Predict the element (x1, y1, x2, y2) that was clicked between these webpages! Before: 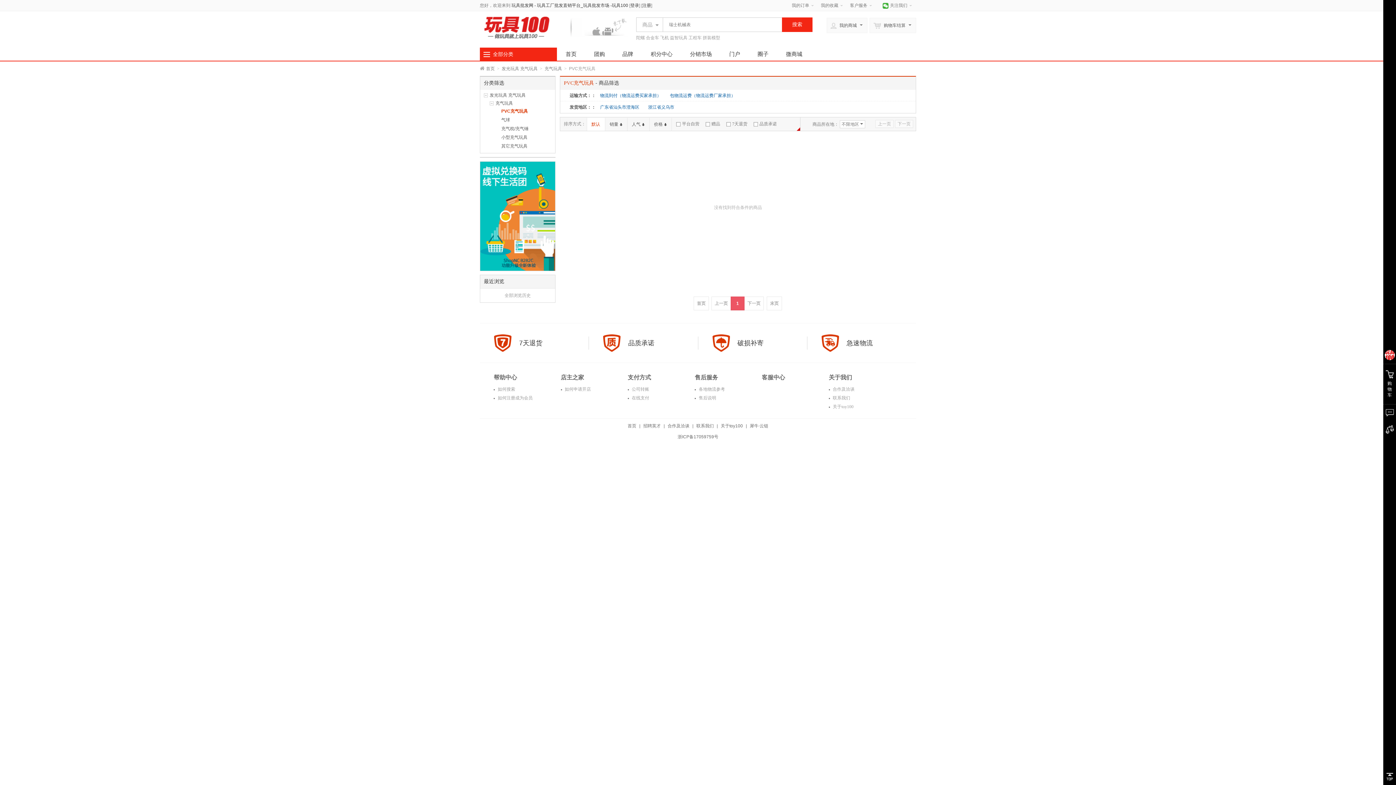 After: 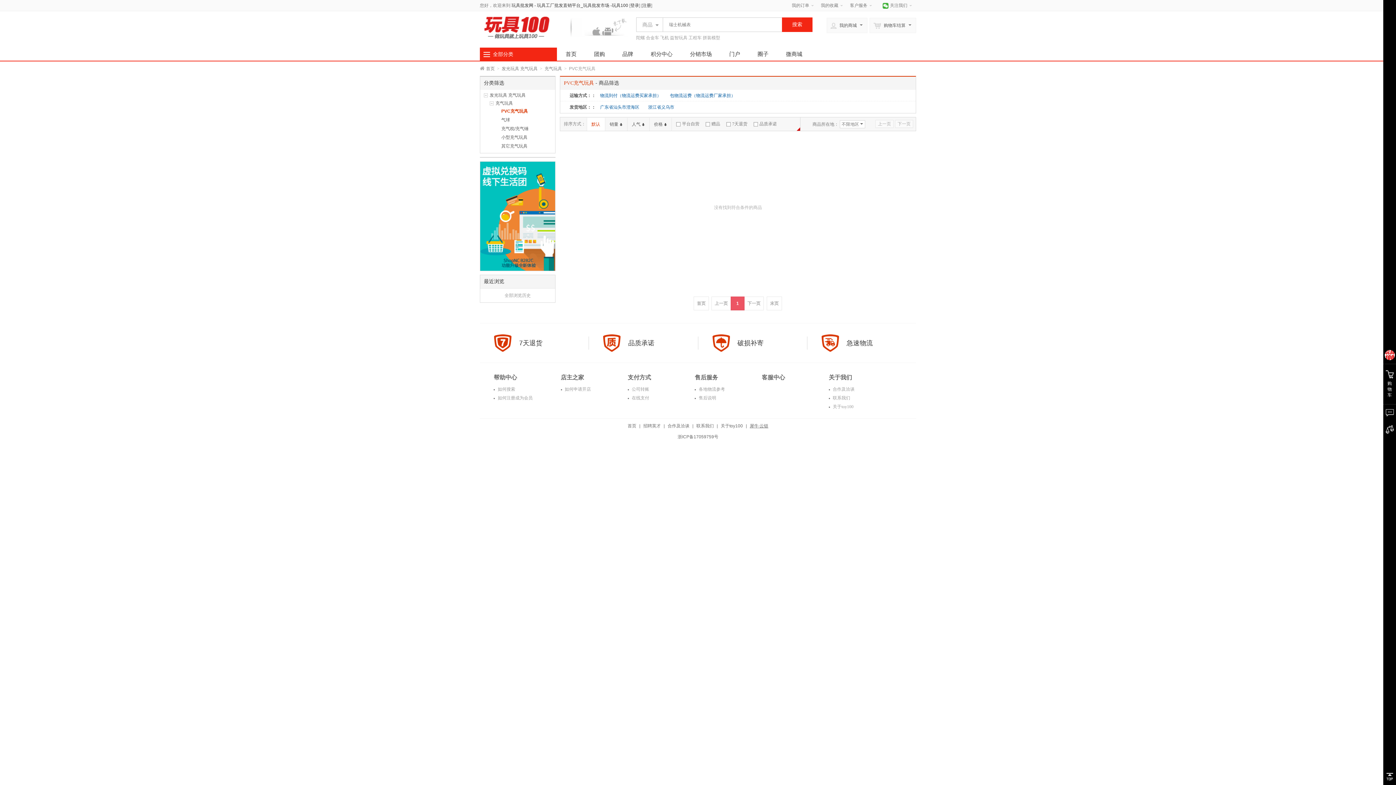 Action: label: 犀牛·云链 bbox: (750, 423, 768, 428)